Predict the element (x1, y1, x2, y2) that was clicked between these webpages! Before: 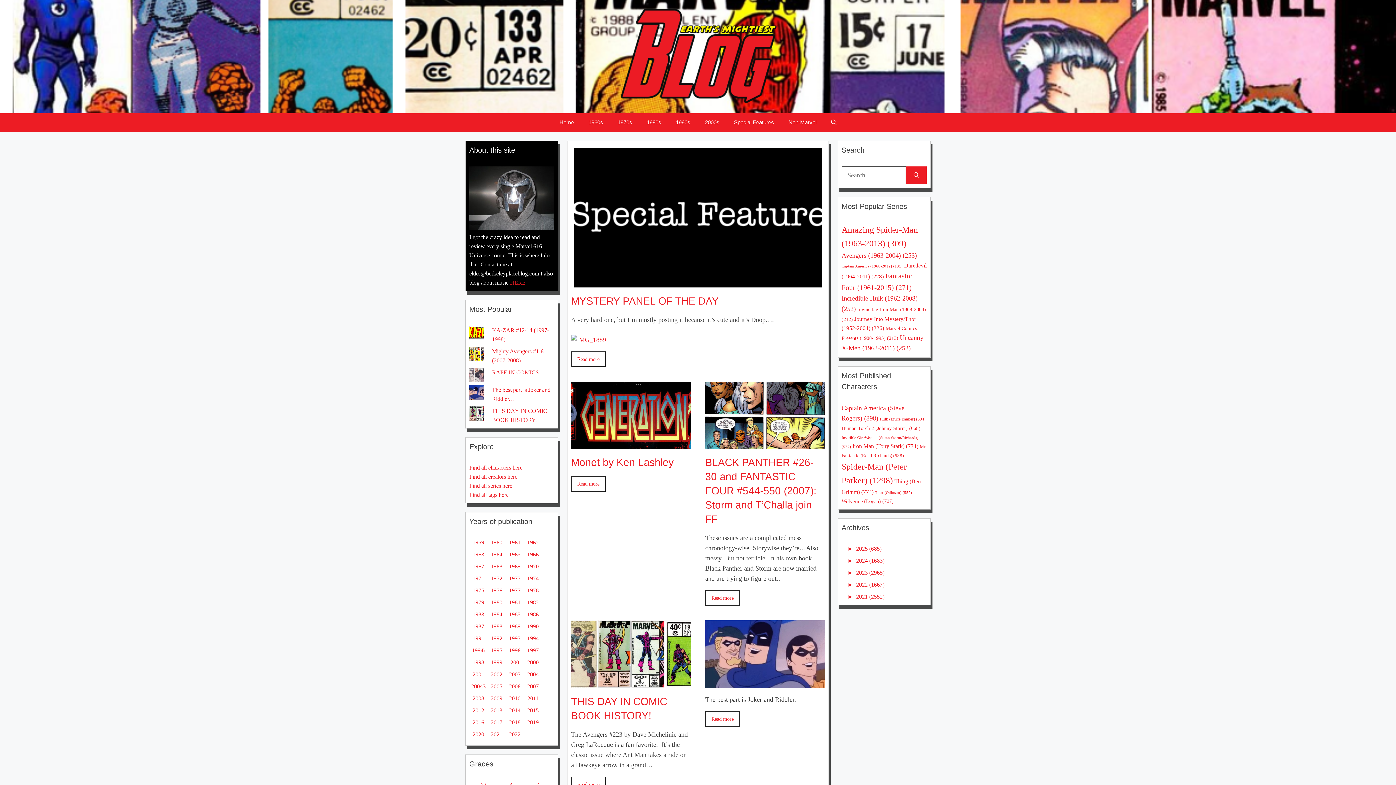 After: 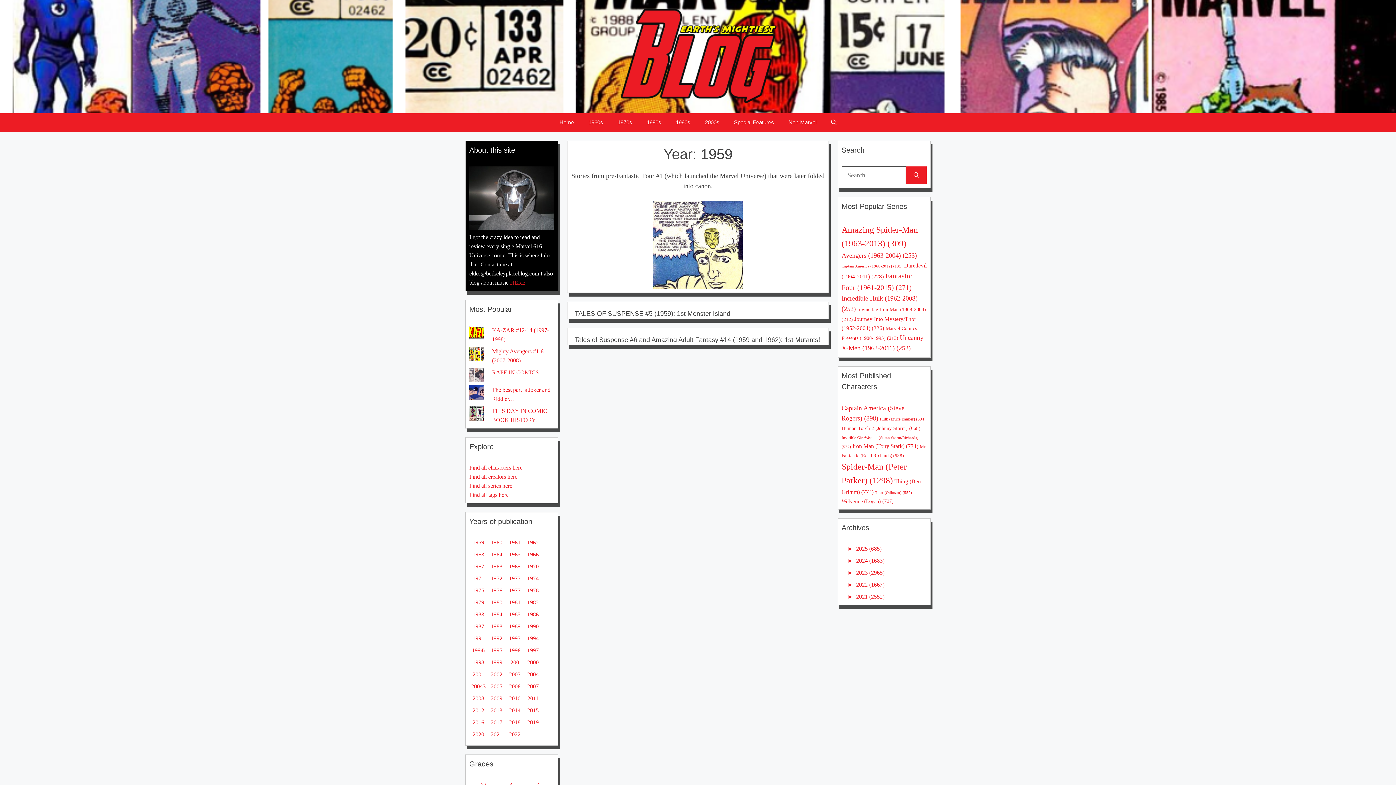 Action: bbox: (472, 539, 484, 545) label: 1959